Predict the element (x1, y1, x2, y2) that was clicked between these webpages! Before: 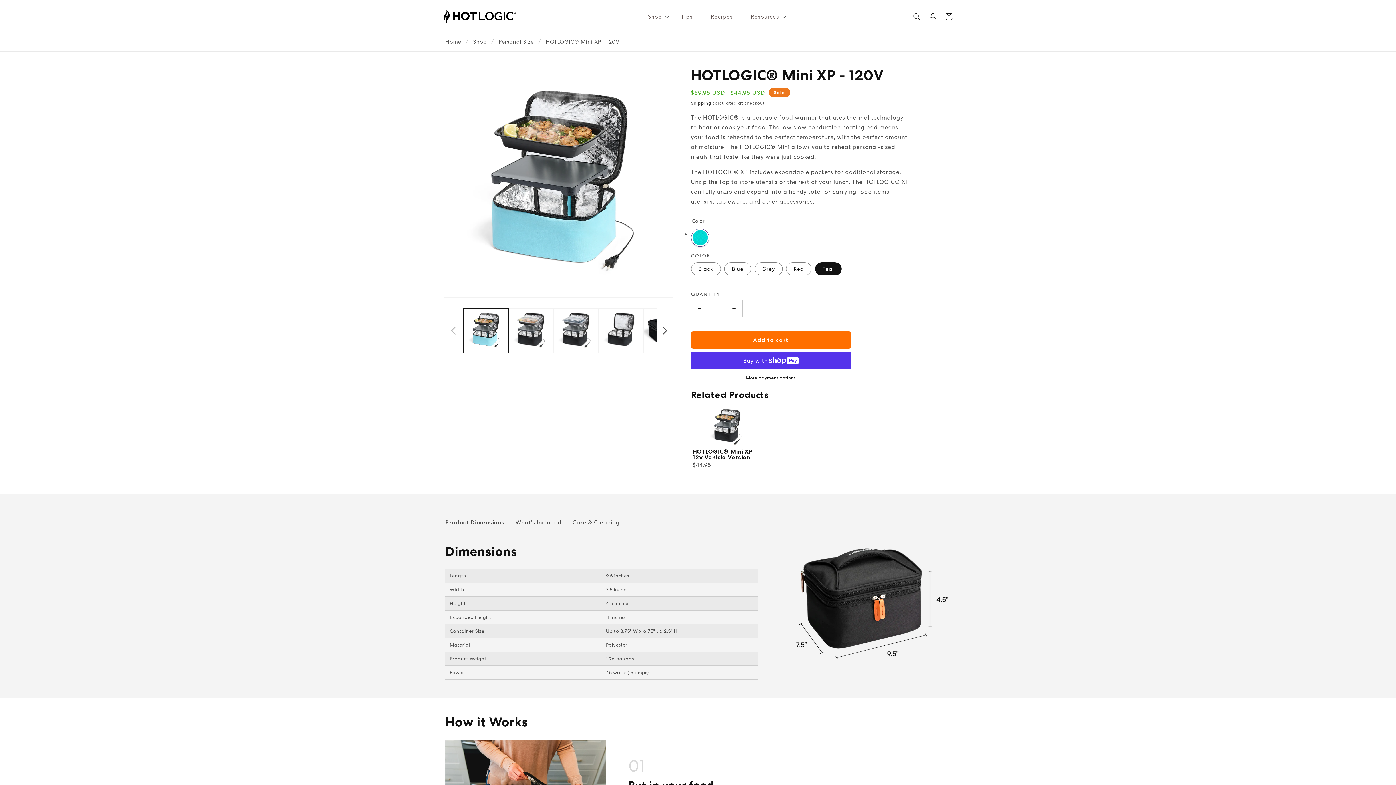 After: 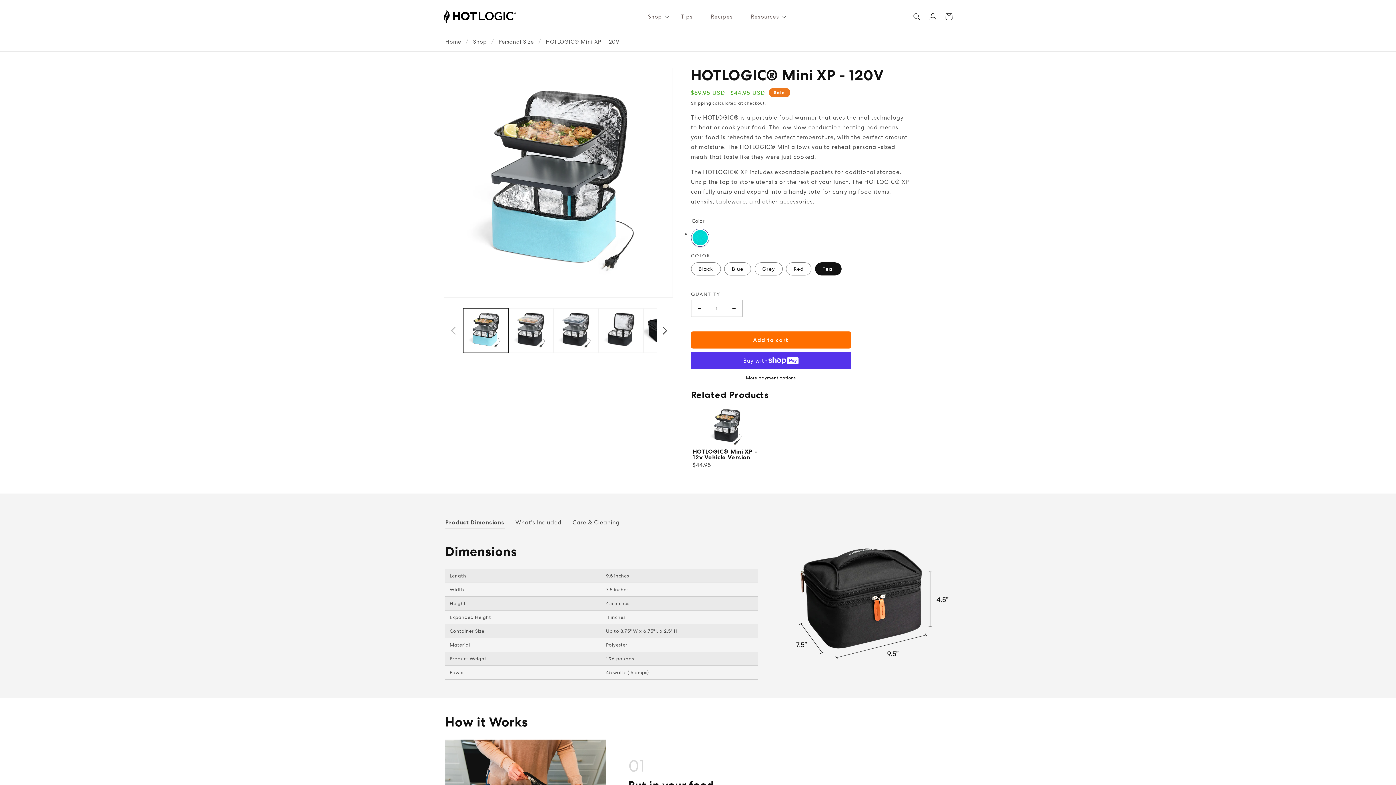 Action: label: HOTLOGIC® Mini XP - 120V bbox: (545, 38, 619, 45)